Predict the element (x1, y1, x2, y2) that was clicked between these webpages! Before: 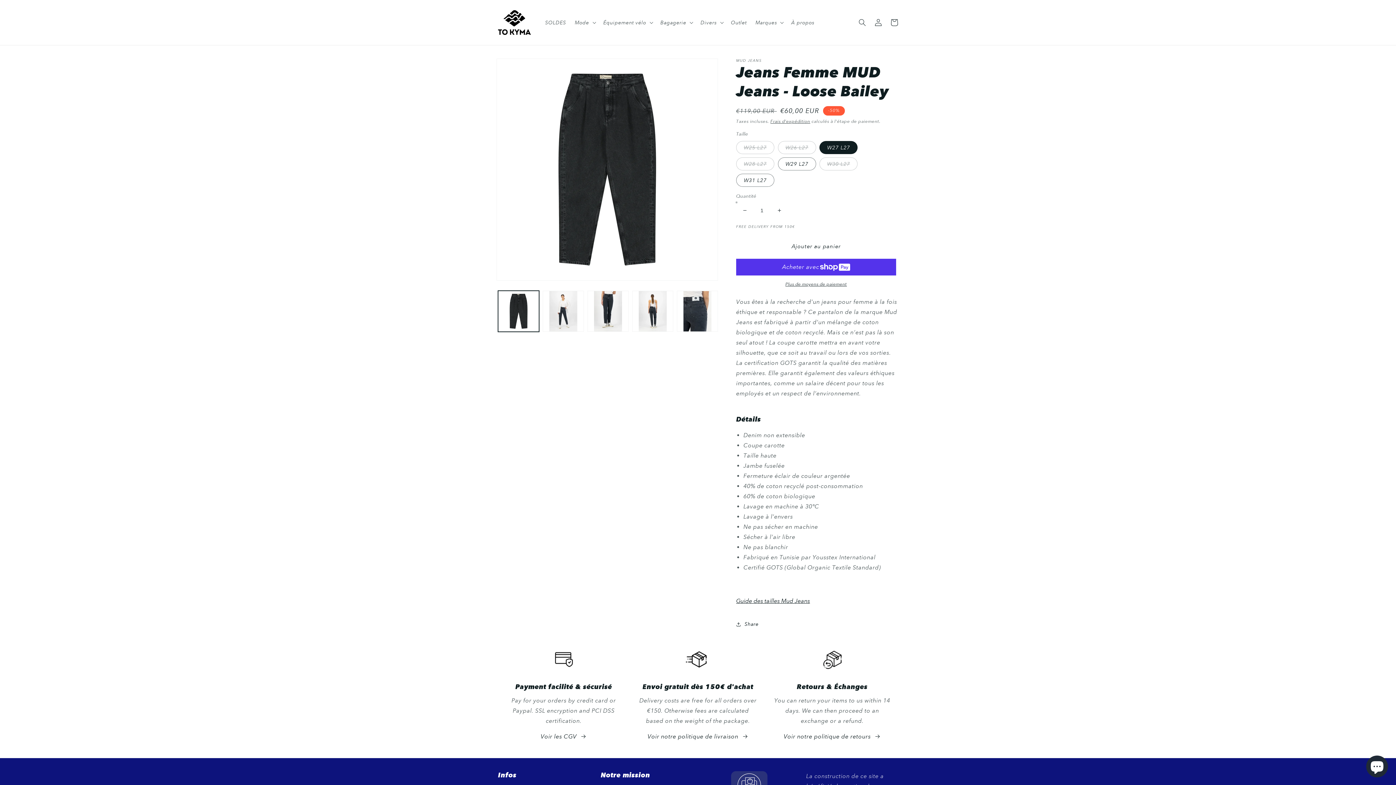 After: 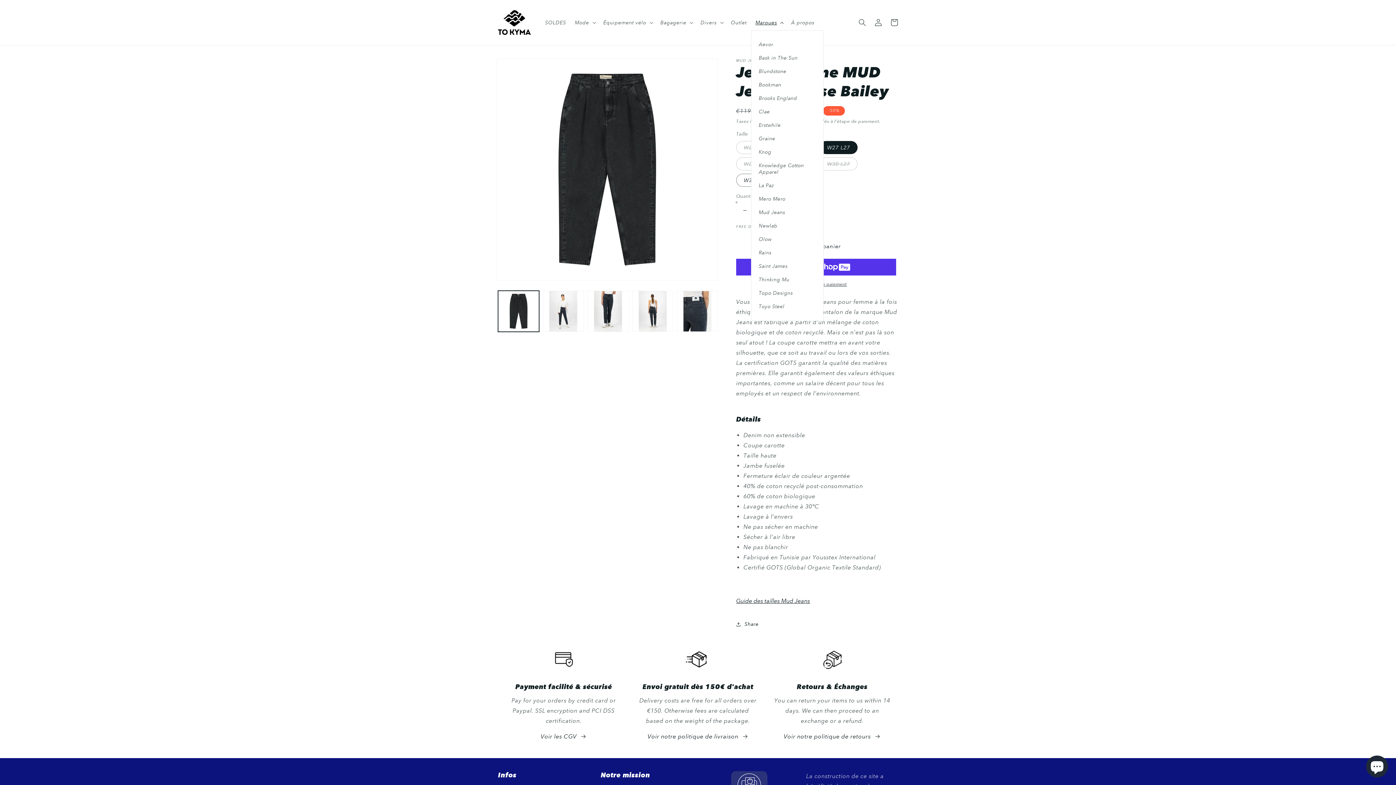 Action: bbox: (751, 14, 787, 30) label: Marques